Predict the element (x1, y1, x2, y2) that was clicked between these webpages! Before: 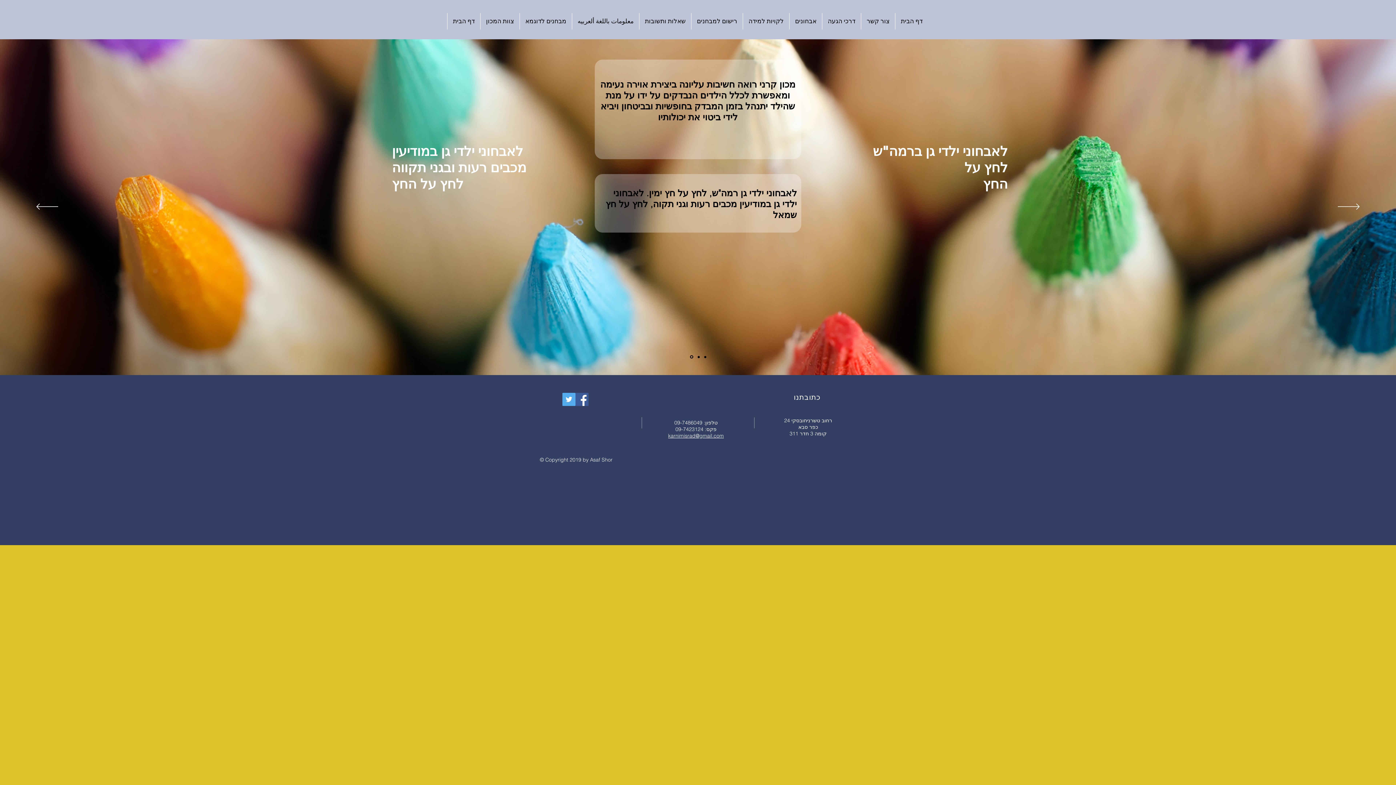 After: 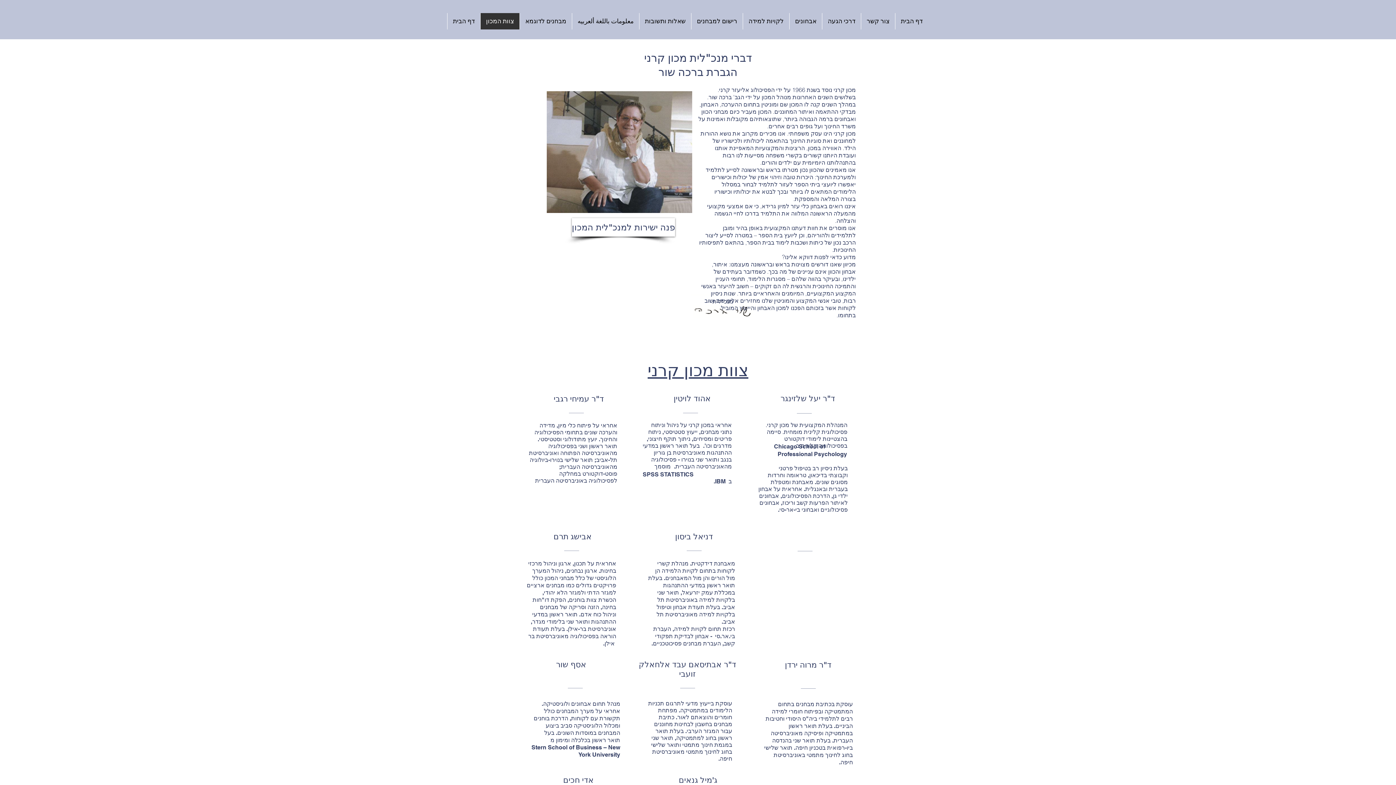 Action: label: צוות המכון bbox: (480, 13, 519, 29)